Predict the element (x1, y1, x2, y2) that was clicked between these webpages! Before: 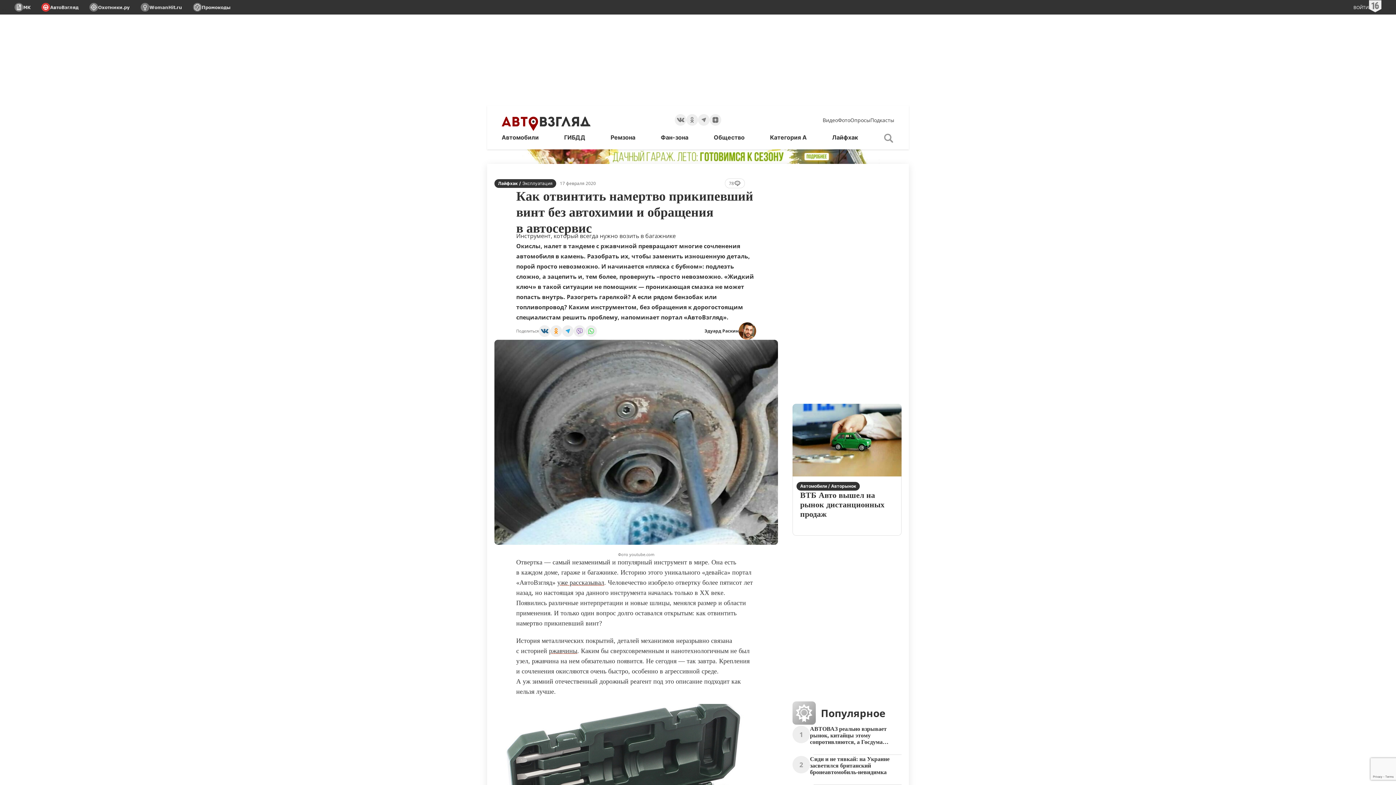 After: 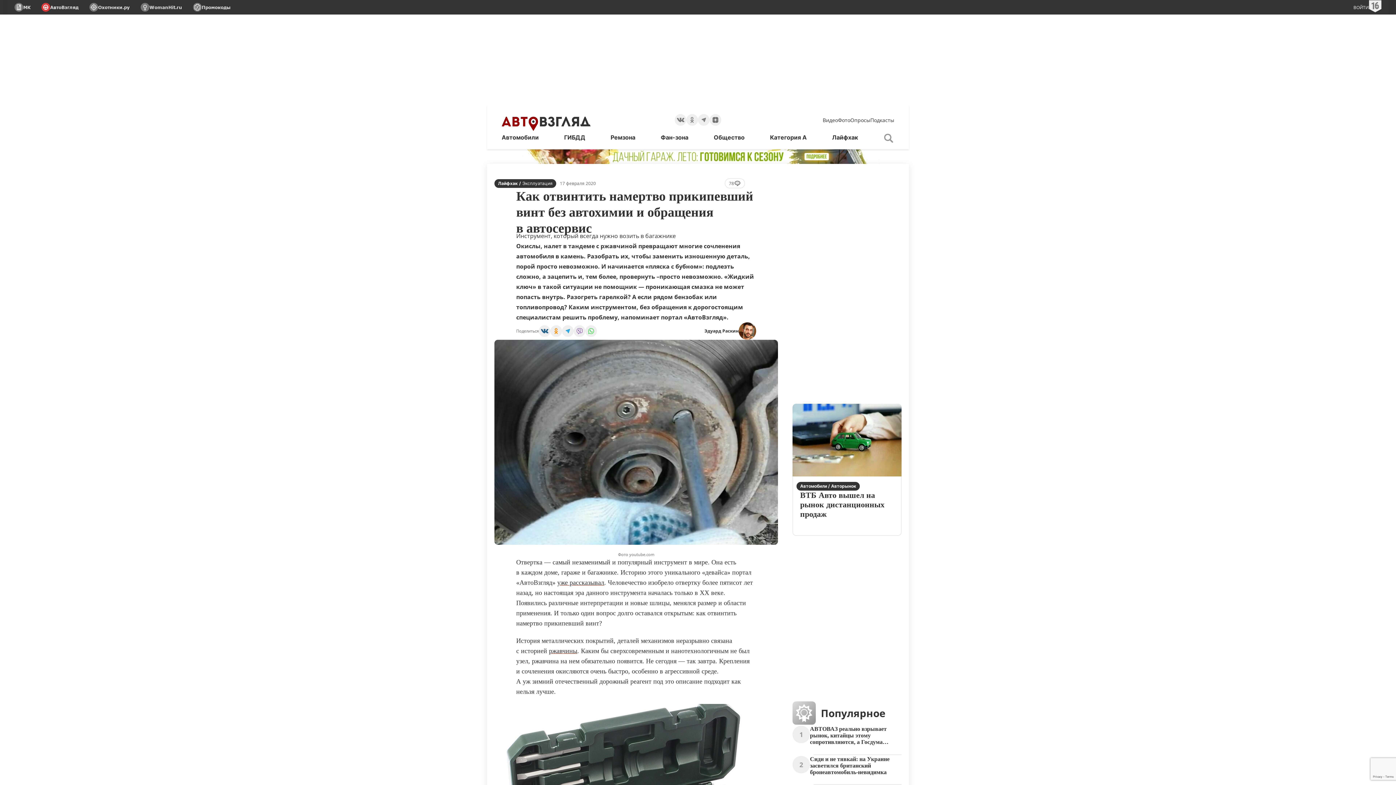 Action: label: ВТБ Авто вышел на рынок дистанционных продаж bbox: (792, 404, 901, 476)